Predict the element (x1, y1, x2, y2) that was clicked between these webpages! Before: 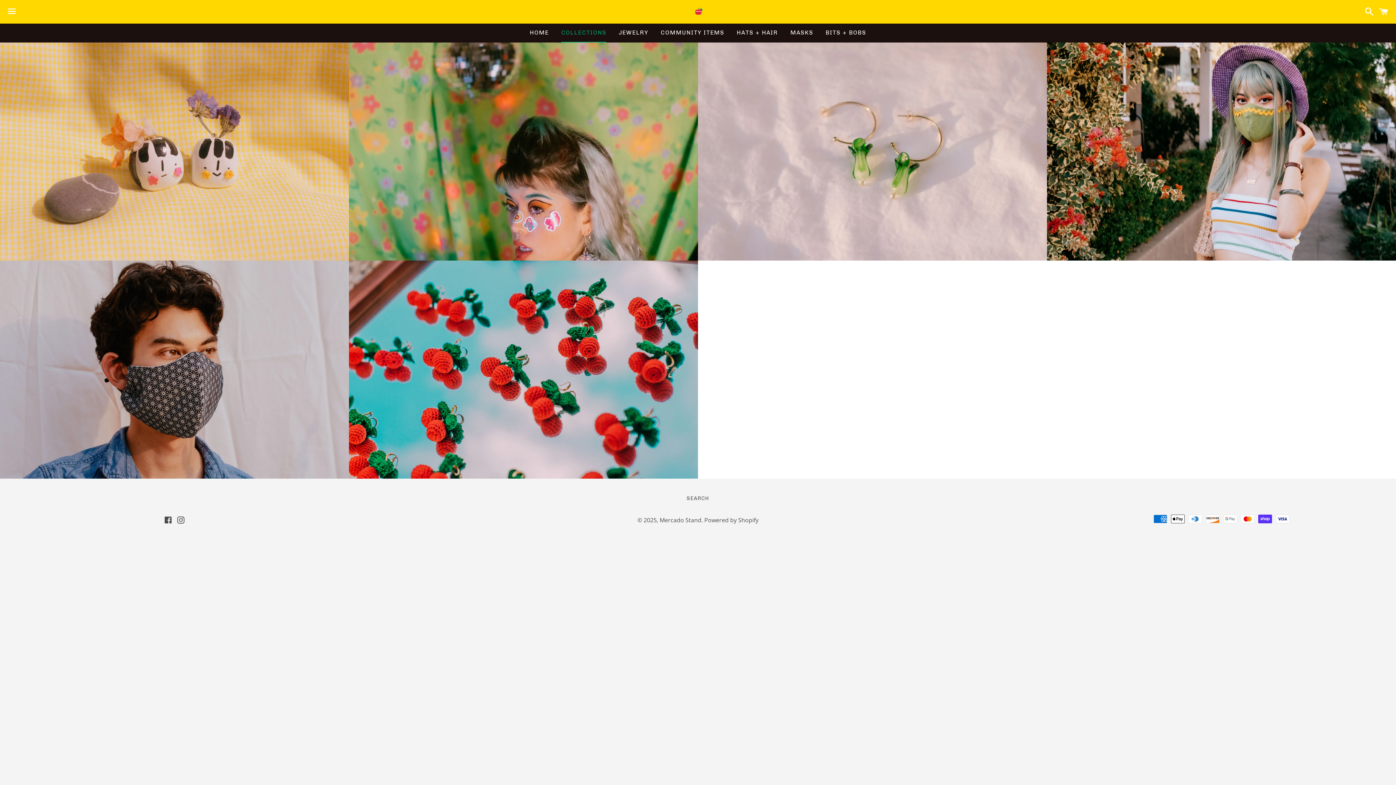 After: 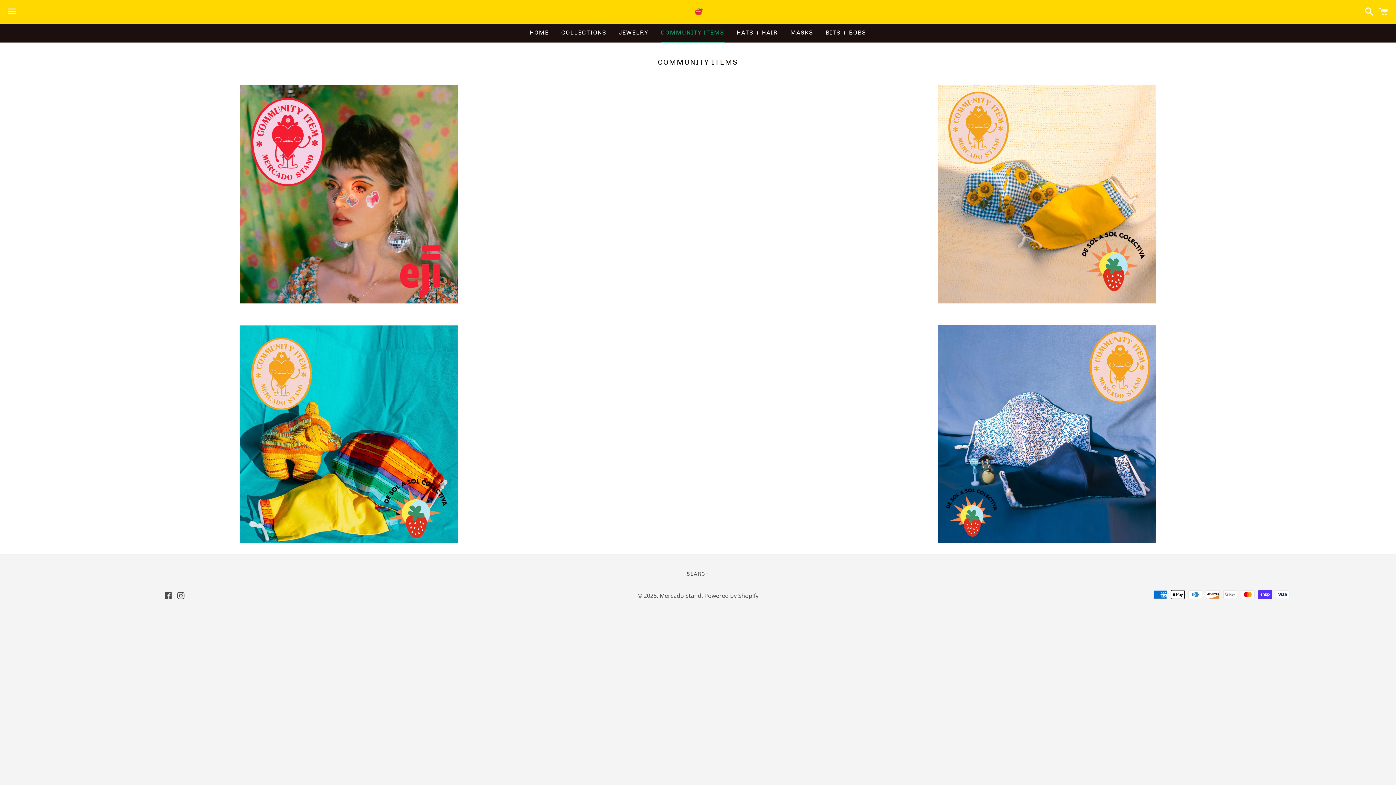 Action: bbox: (655, 23, 730, 41) label: COMMUNITY ITEMS